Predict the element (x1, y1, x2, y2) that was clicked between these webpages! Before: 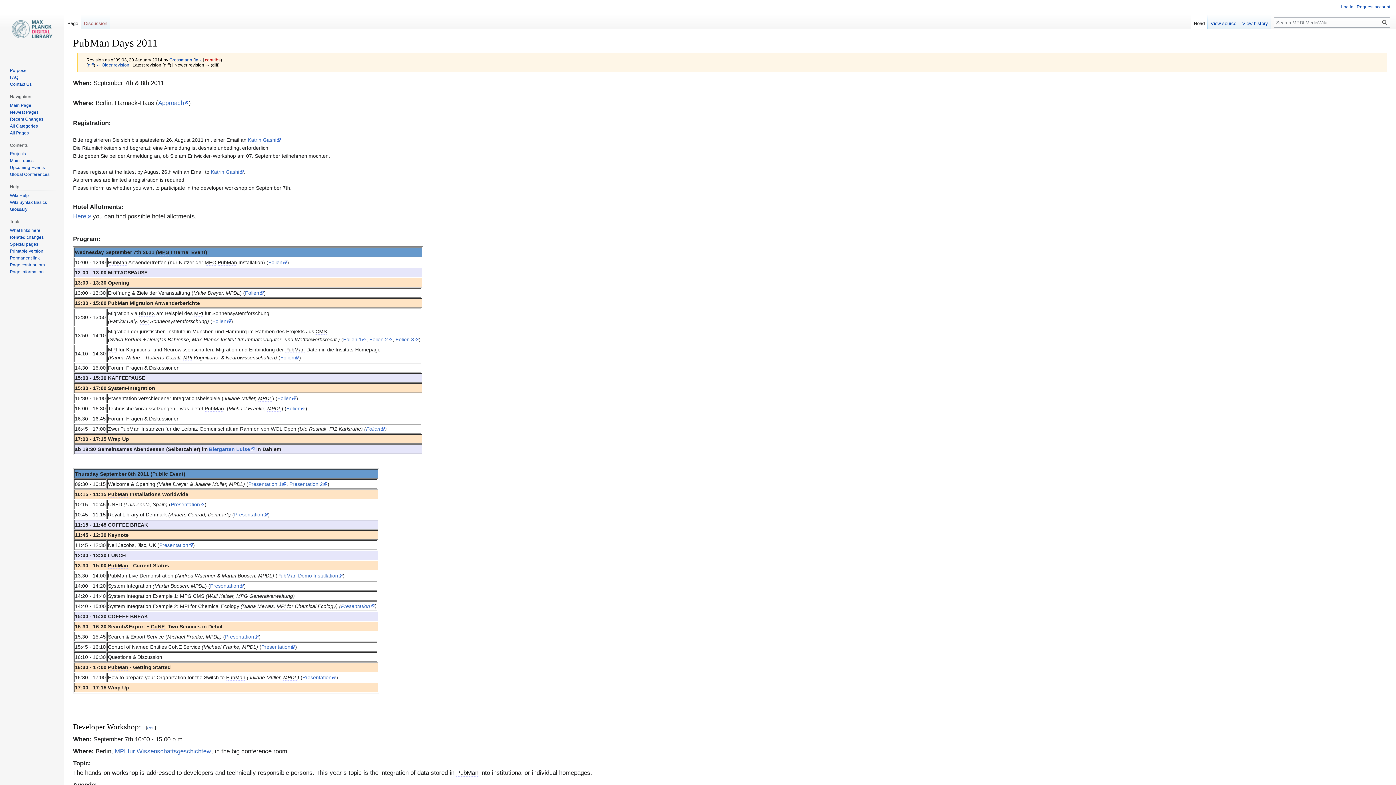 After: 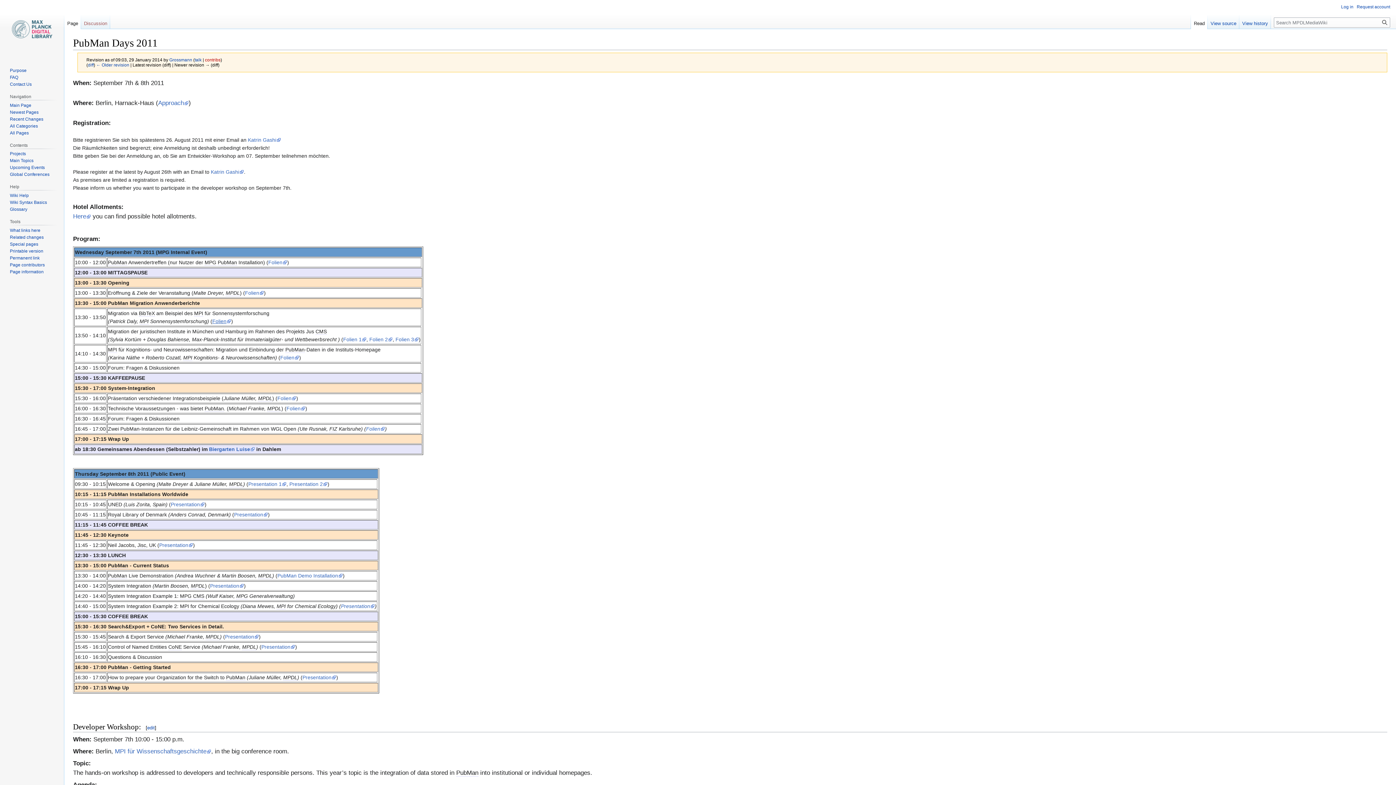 Action: bbox: (212, 318, 231, 324) label: Folien